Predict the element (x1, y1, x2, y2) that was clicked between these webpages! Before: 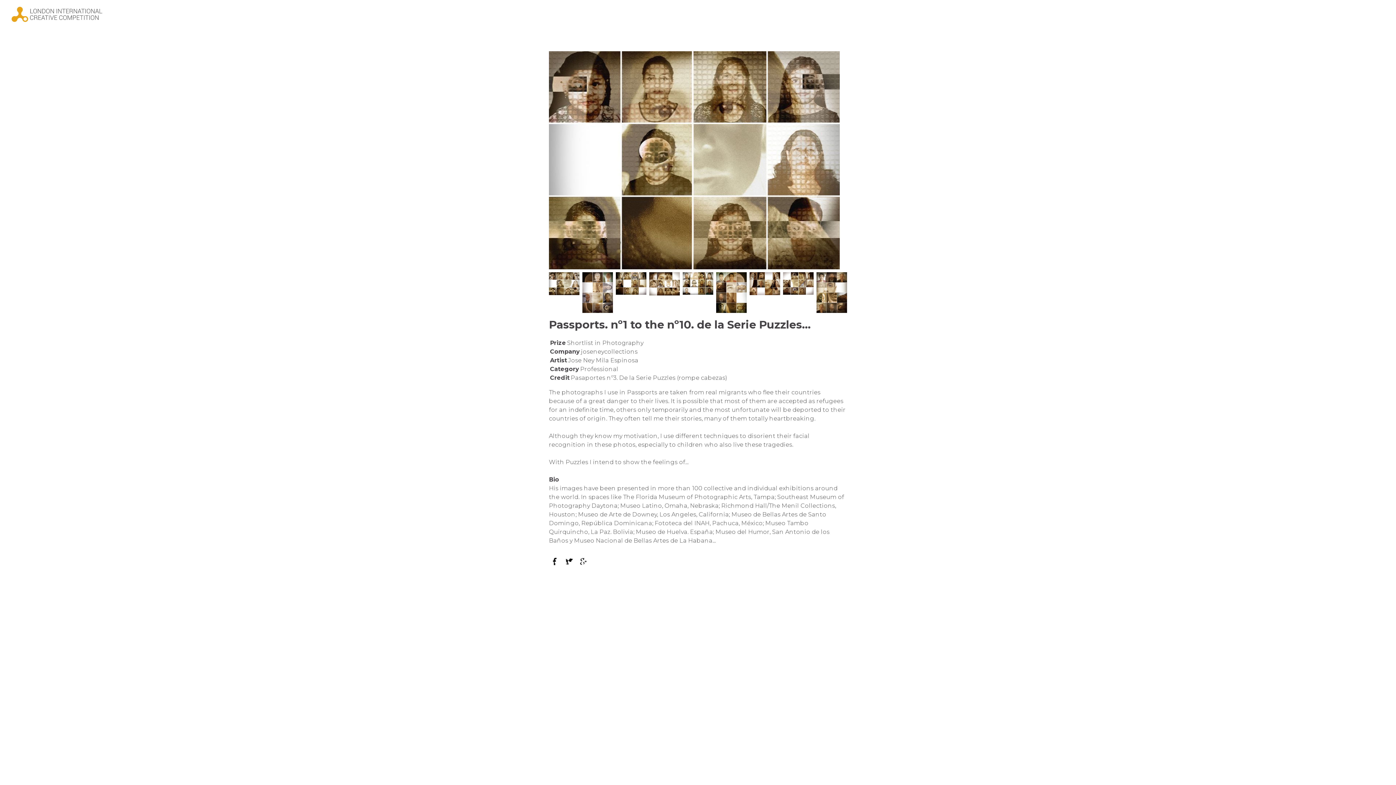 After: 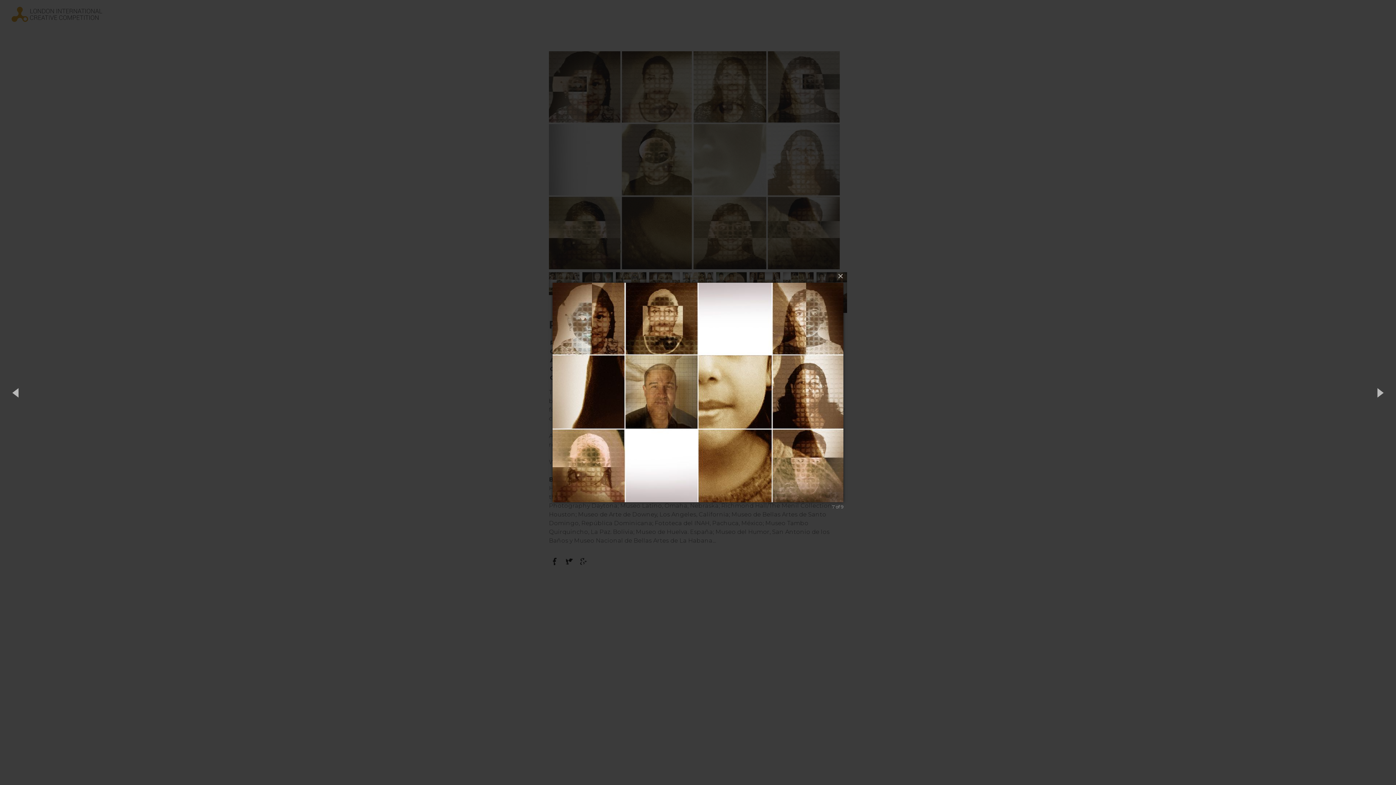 Action: bbox: (746, 269, 780, 315)